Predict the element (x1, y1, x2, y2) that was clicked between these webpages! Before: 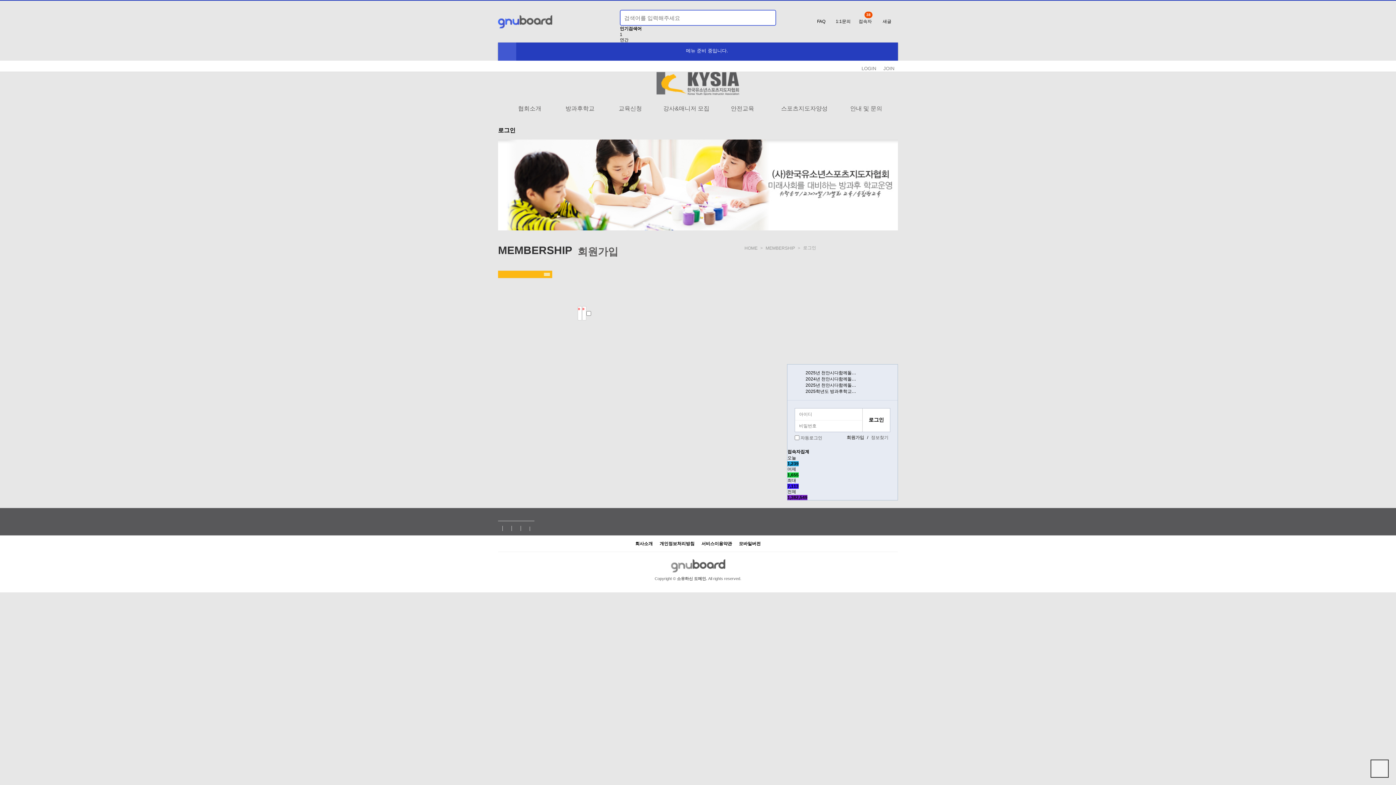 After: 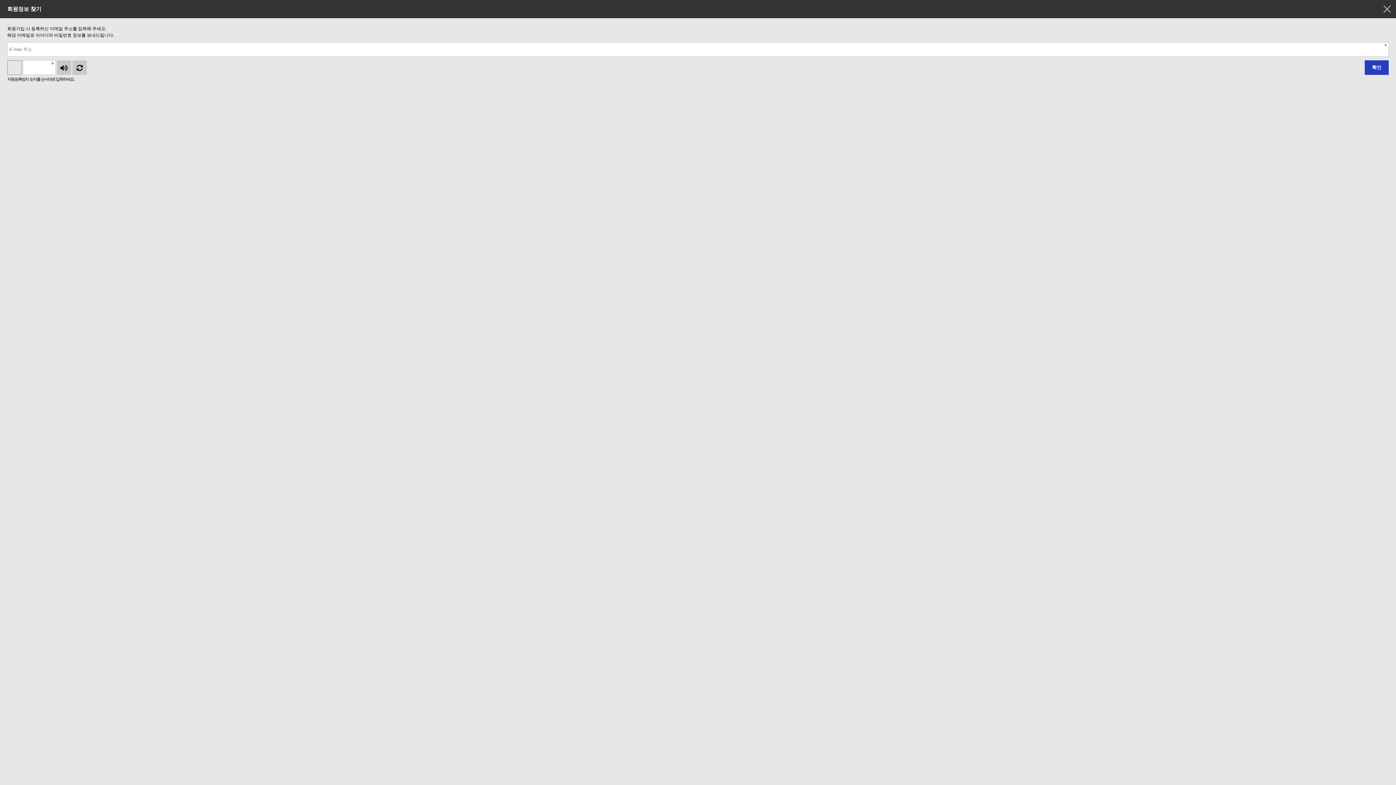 Action: bbox: (871, 434, 888, 441) label: 정보찾기